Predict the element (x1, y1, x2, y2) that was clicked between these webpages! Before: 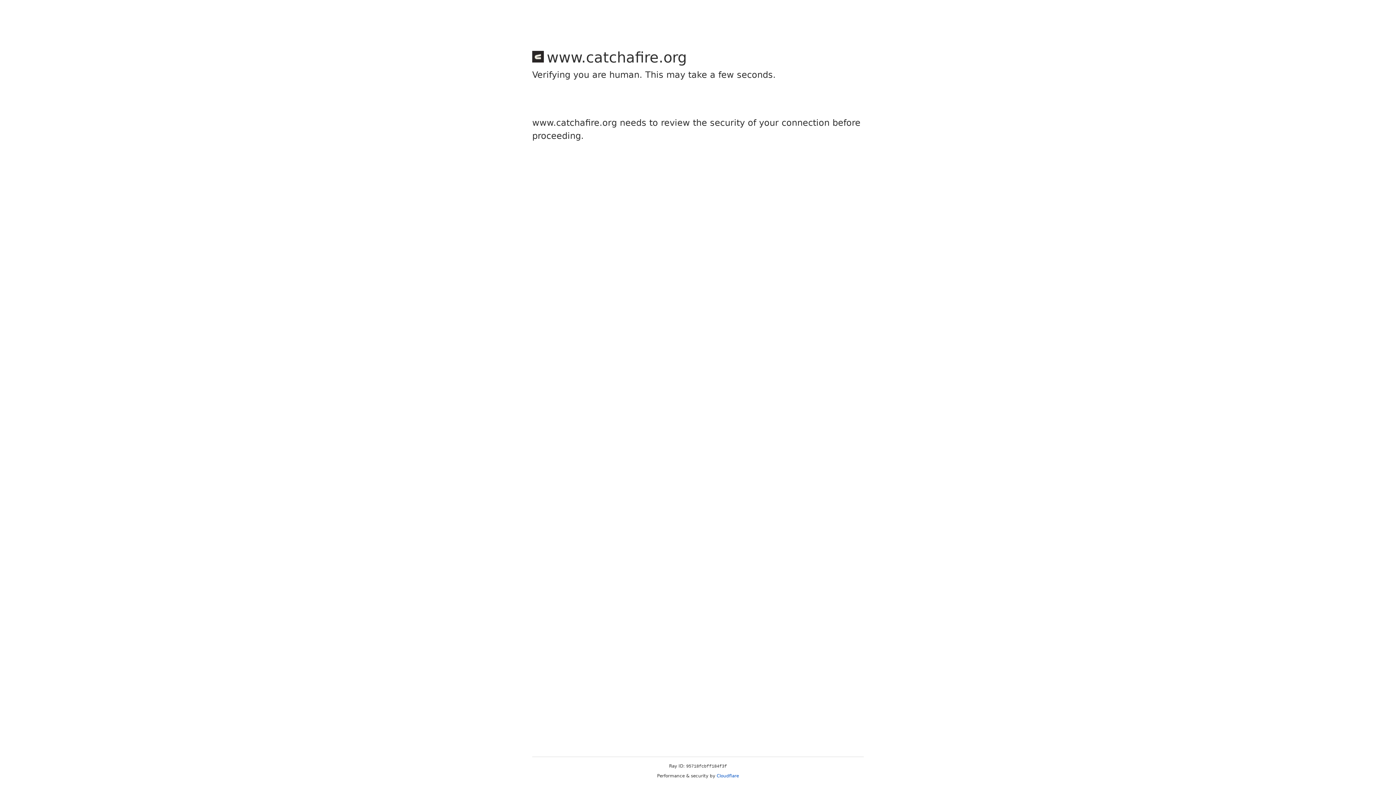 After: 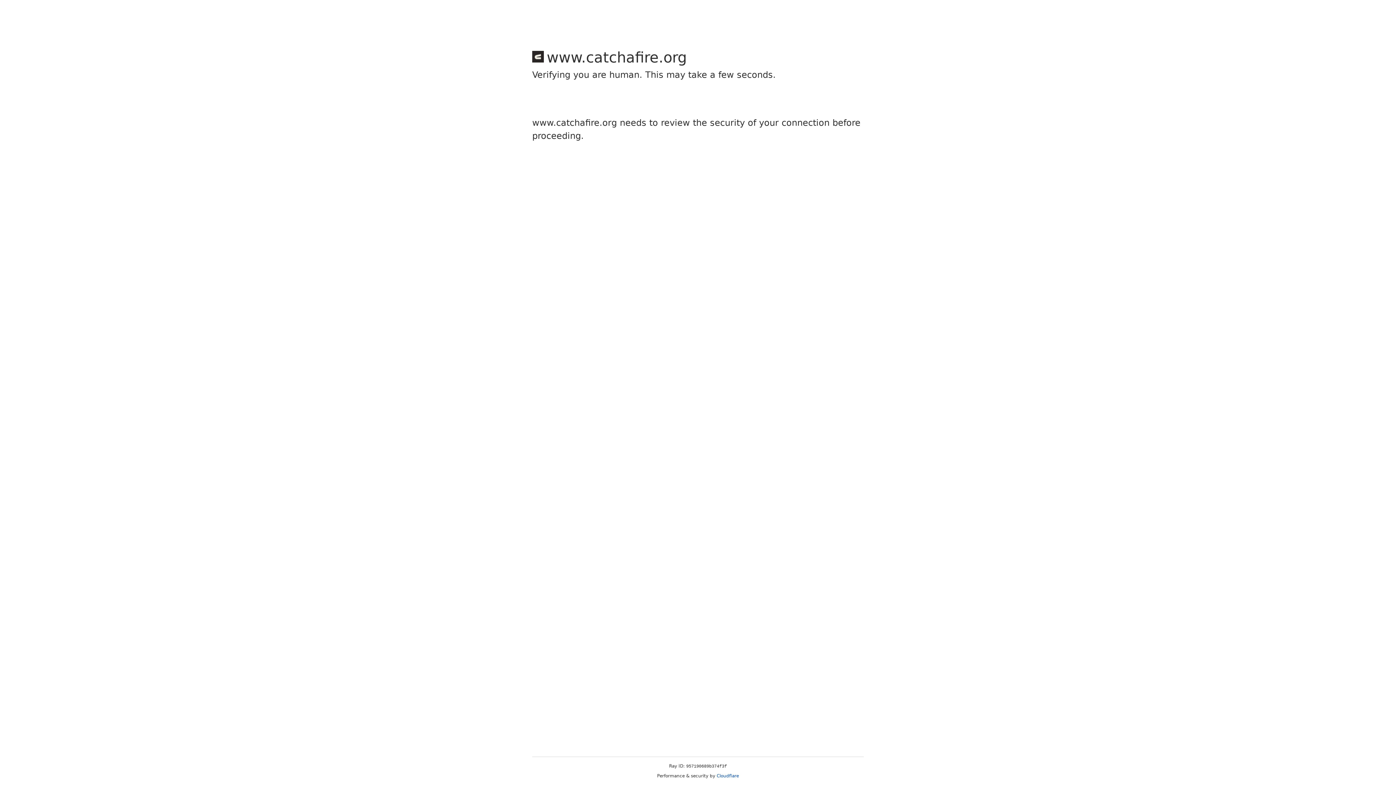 Action: bbox: (716, 773, 739, 778) label: Cloudflare